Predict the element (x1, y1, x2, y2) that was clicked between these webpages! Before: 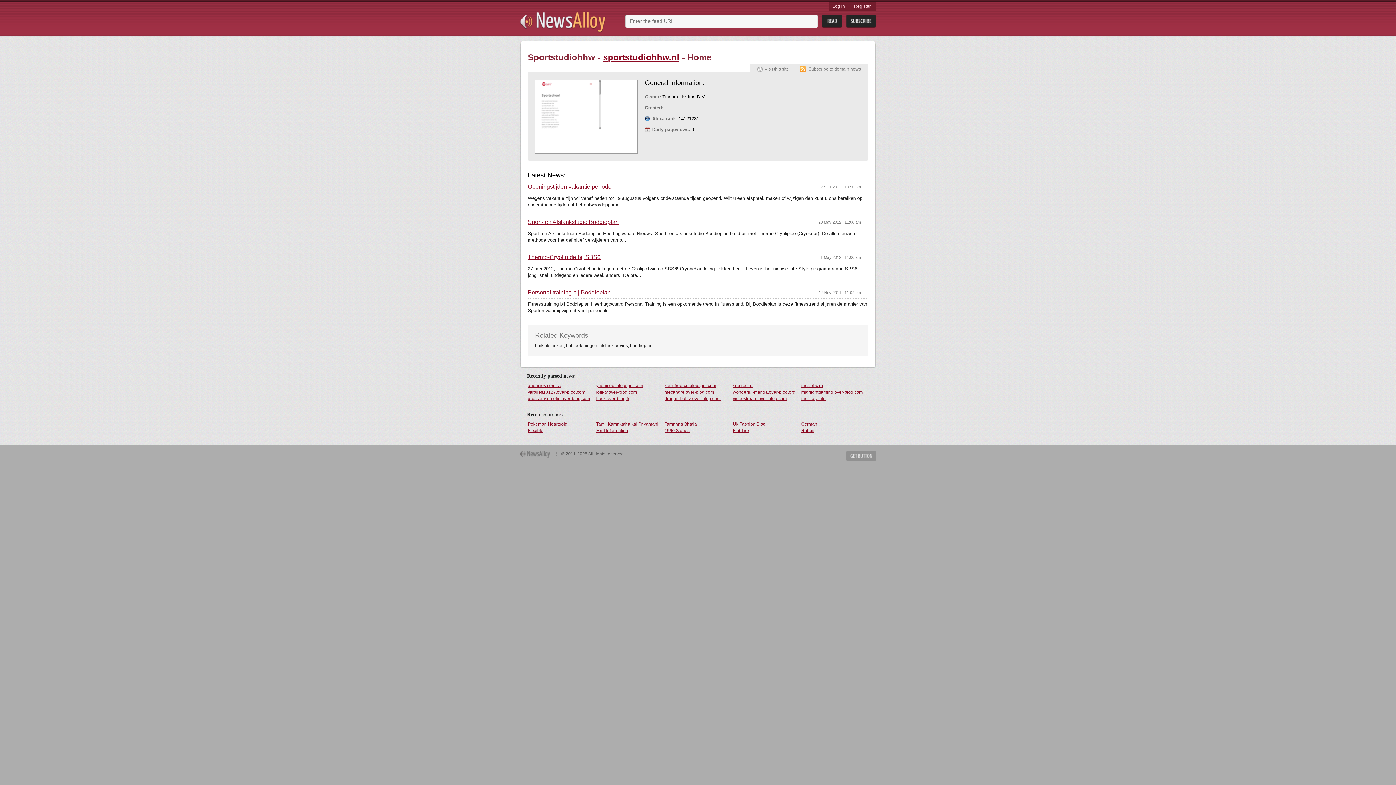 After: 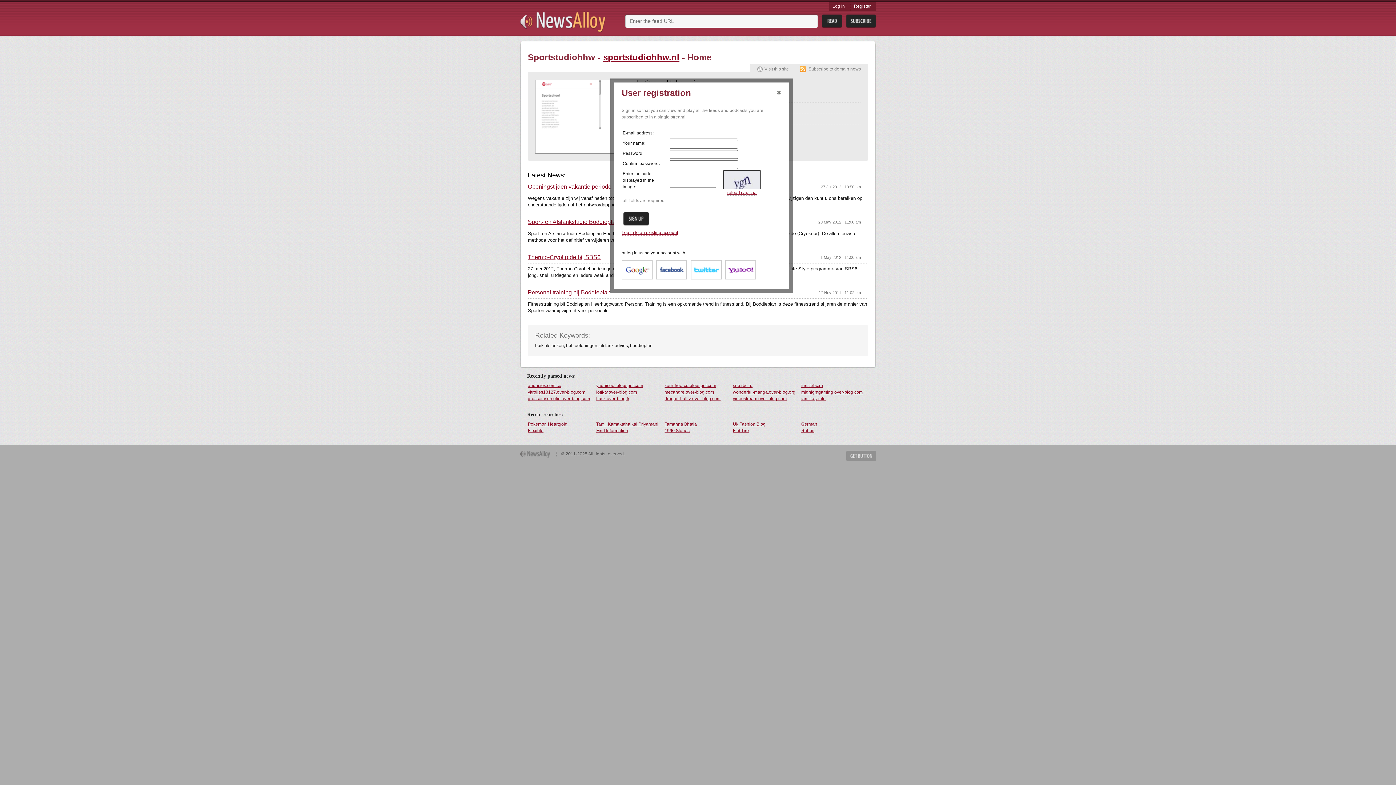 Action: label: Register bbox: (850, 2, 876, 10)